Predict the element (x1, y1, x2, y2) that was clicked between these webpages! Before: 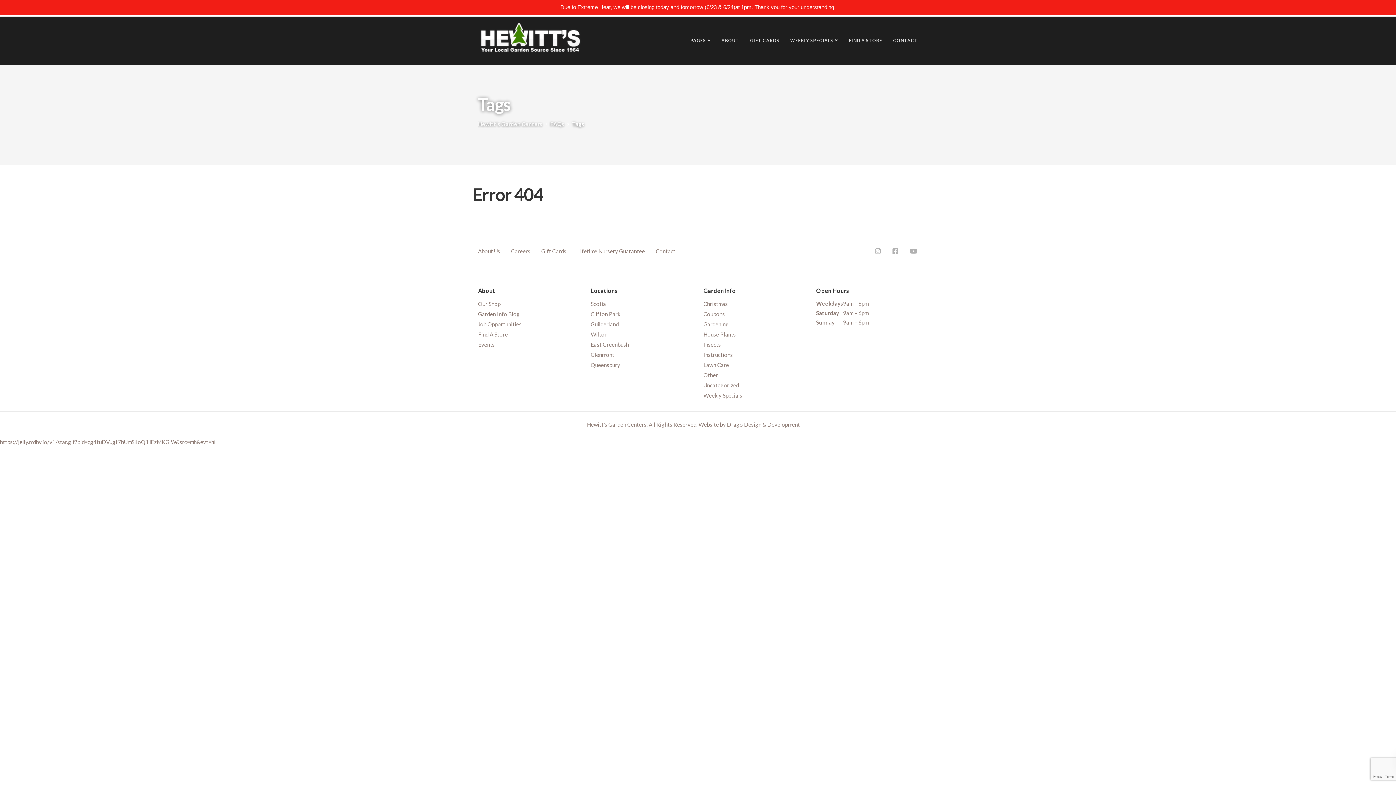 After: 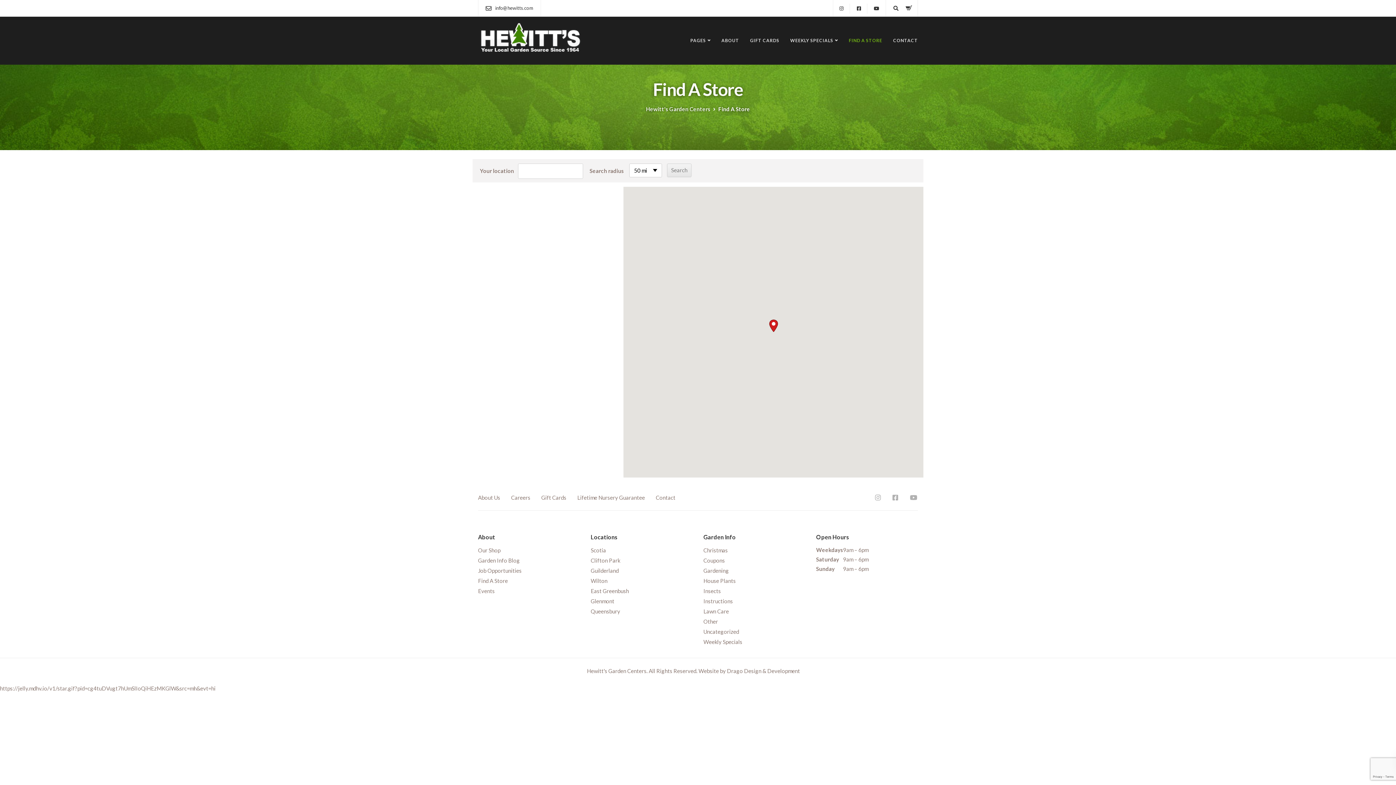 Action: label: FIND A STORE bbox: (843, 26, 887, 54)